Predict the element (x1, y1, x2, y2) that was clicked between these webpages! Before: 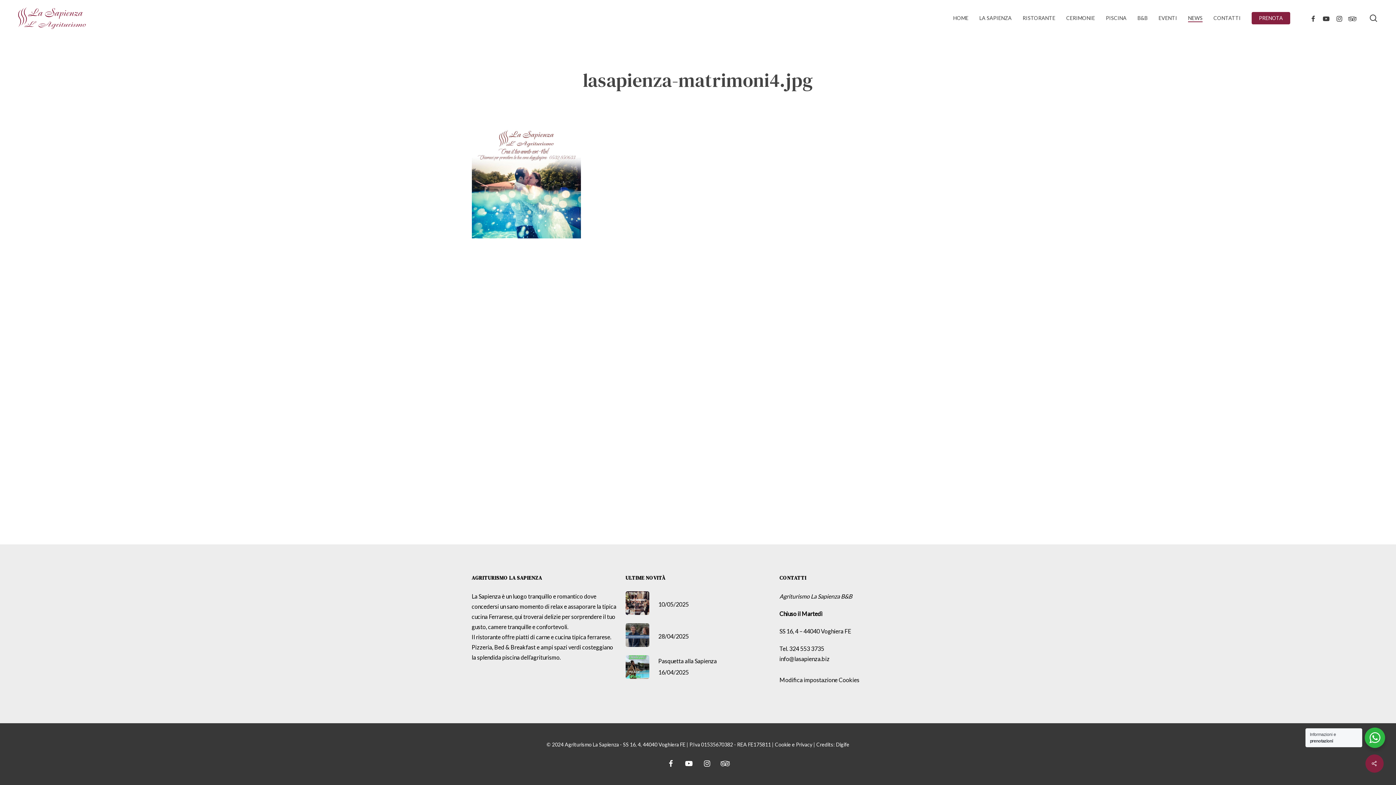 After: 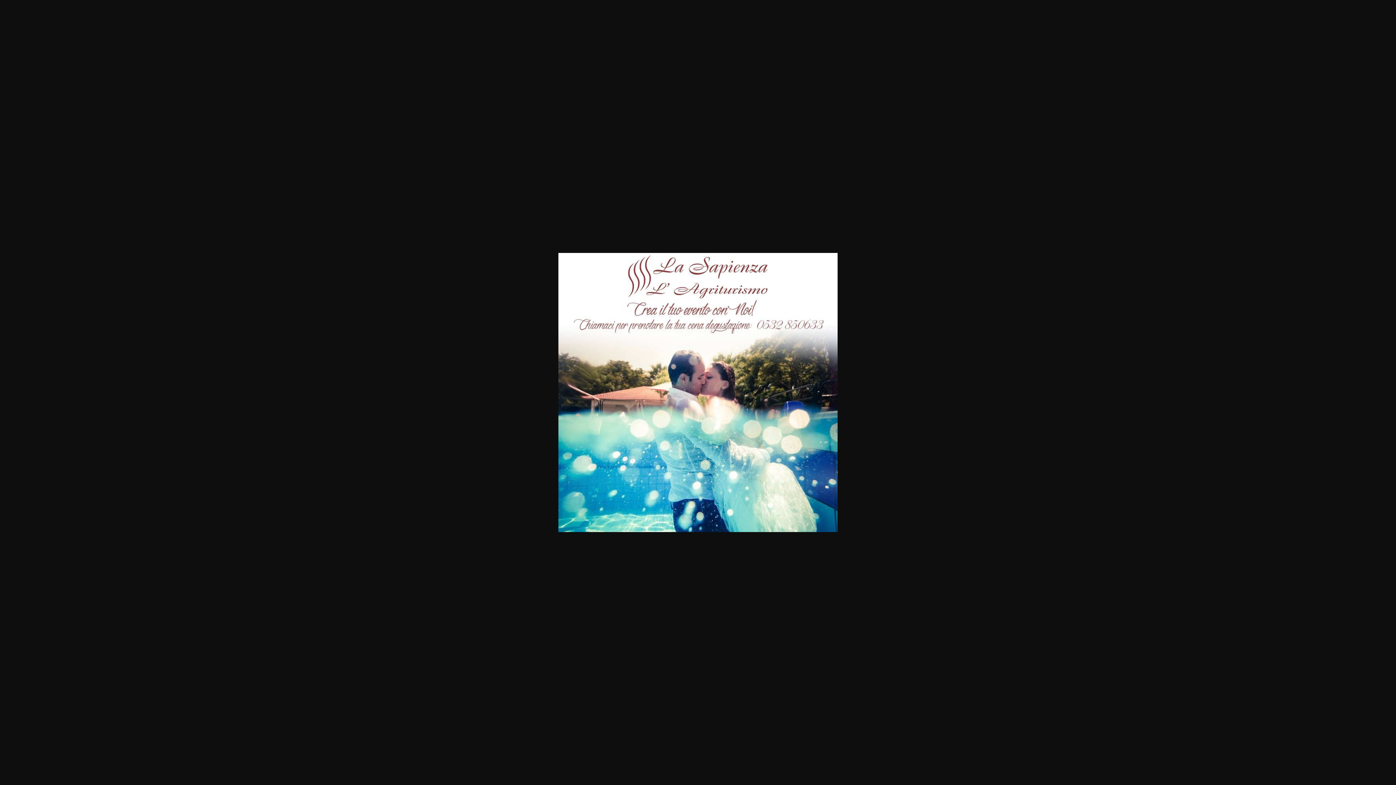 Action: bbox: (471, 238, 580, 245)